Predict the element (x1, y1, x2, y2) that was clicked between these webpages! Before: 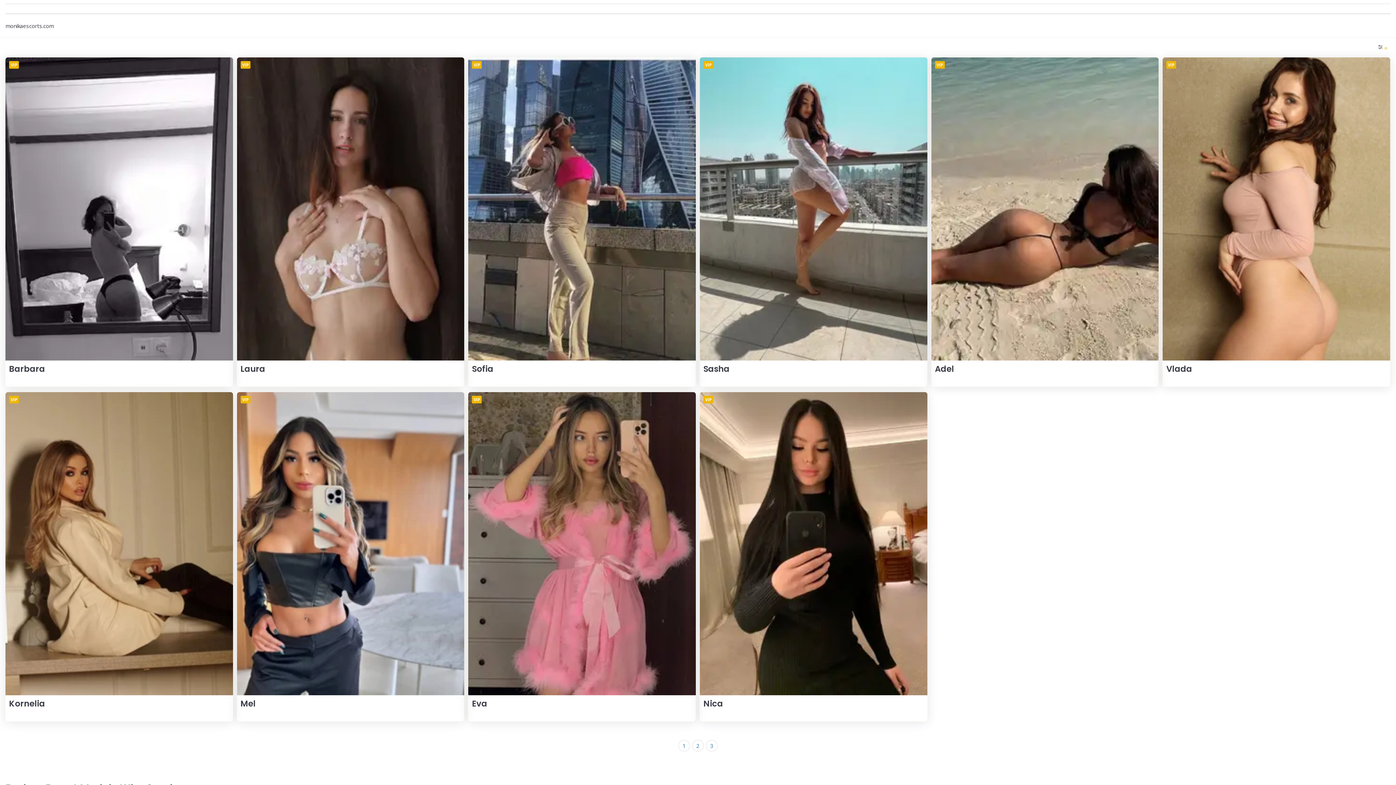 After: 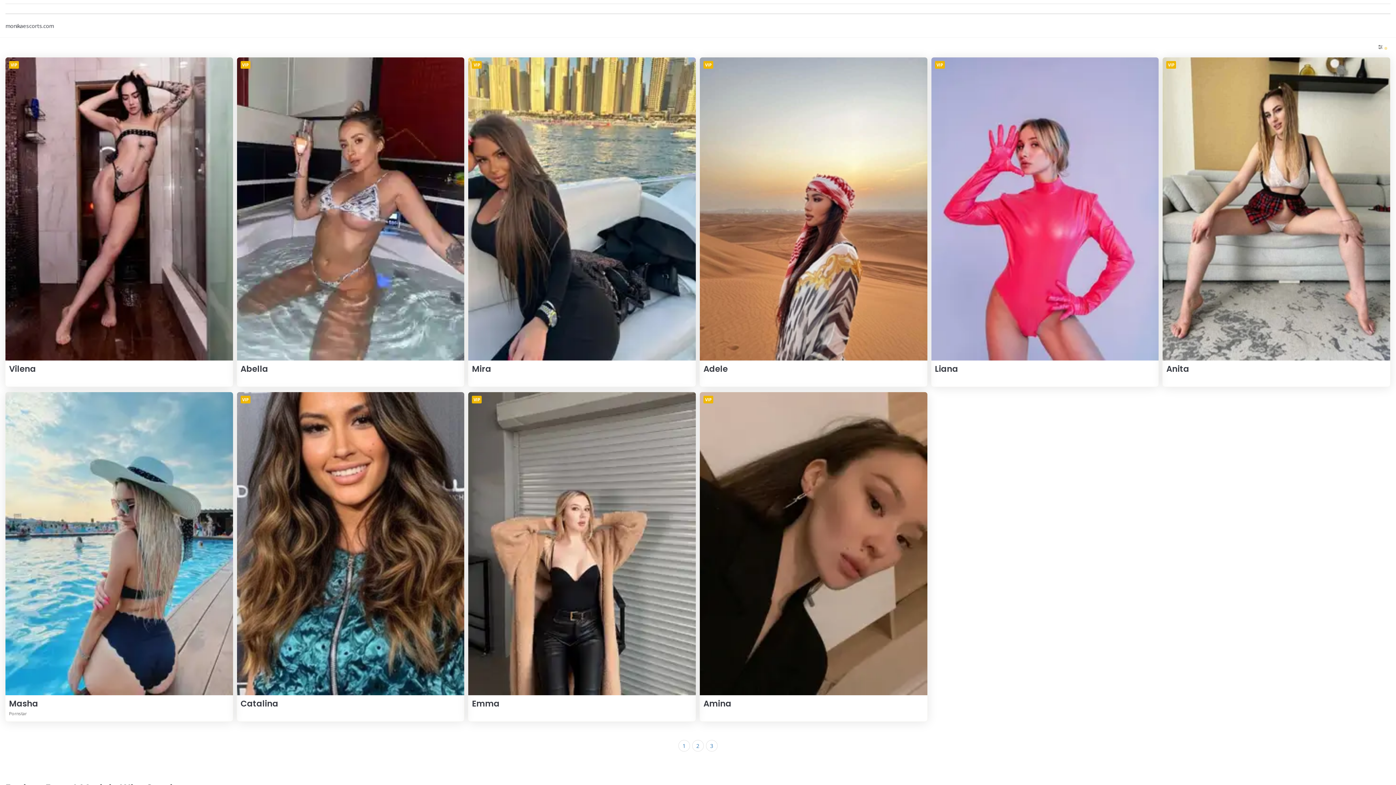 Action: bbox: (692, 740, 704, 752) label: 2